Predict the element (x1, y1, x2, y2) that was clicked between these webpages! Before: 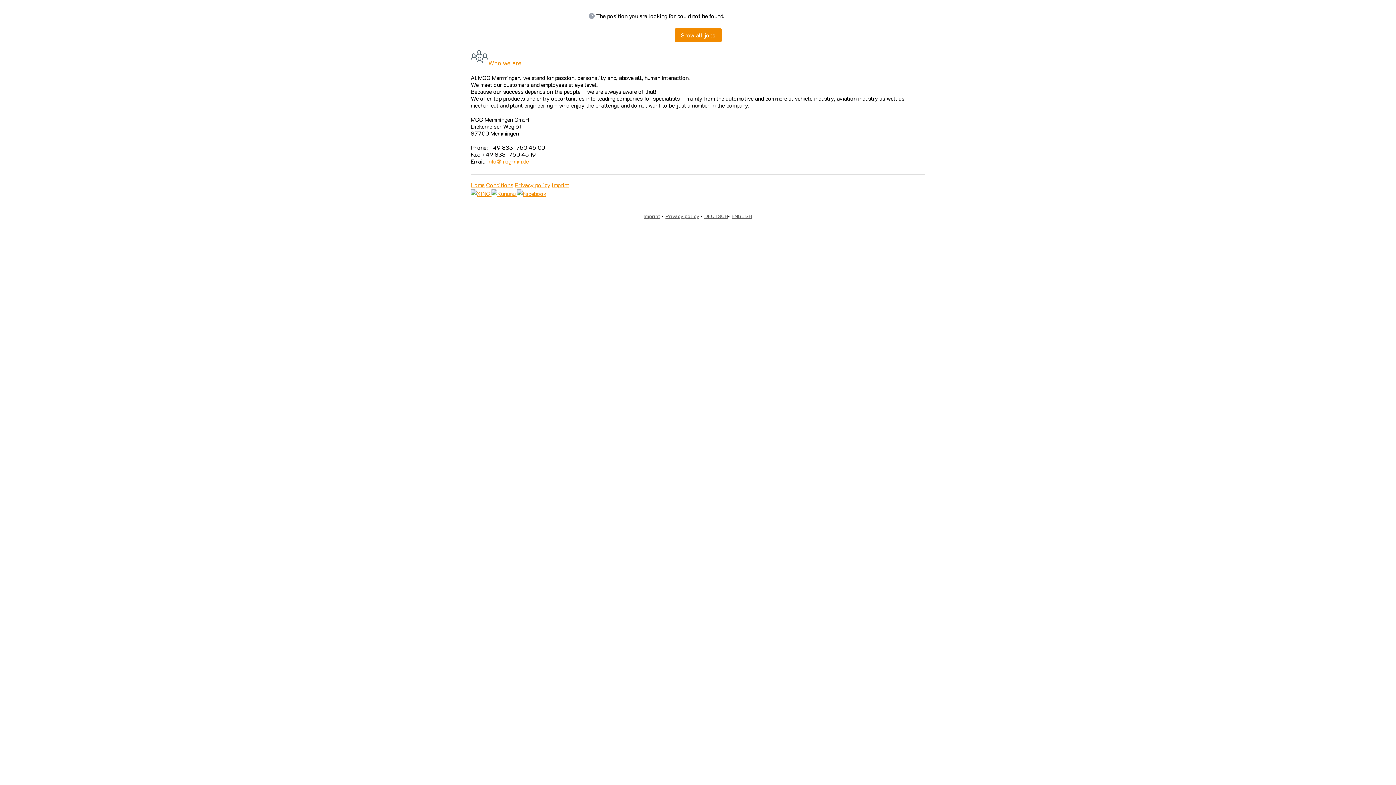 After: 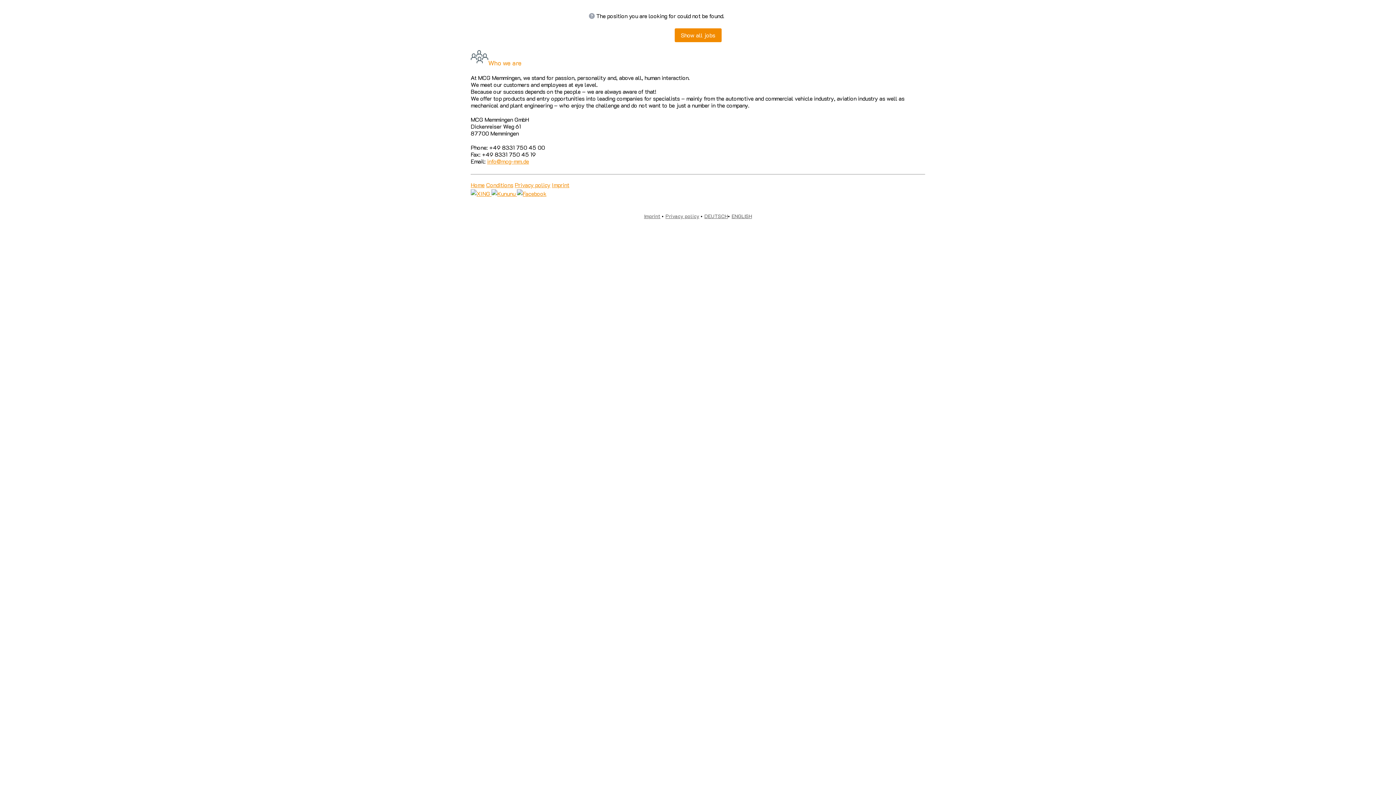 Action: bbox: (517, 189, 546, 197)